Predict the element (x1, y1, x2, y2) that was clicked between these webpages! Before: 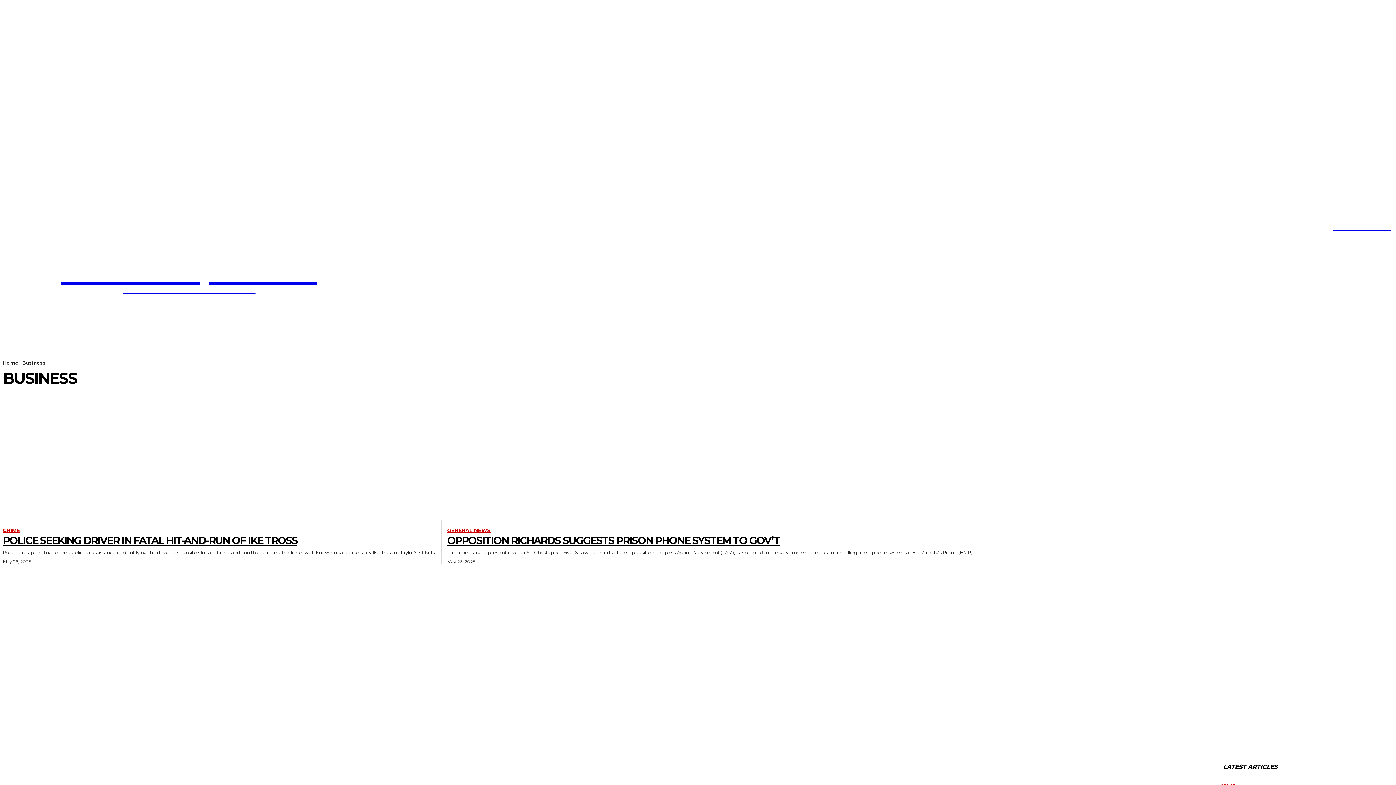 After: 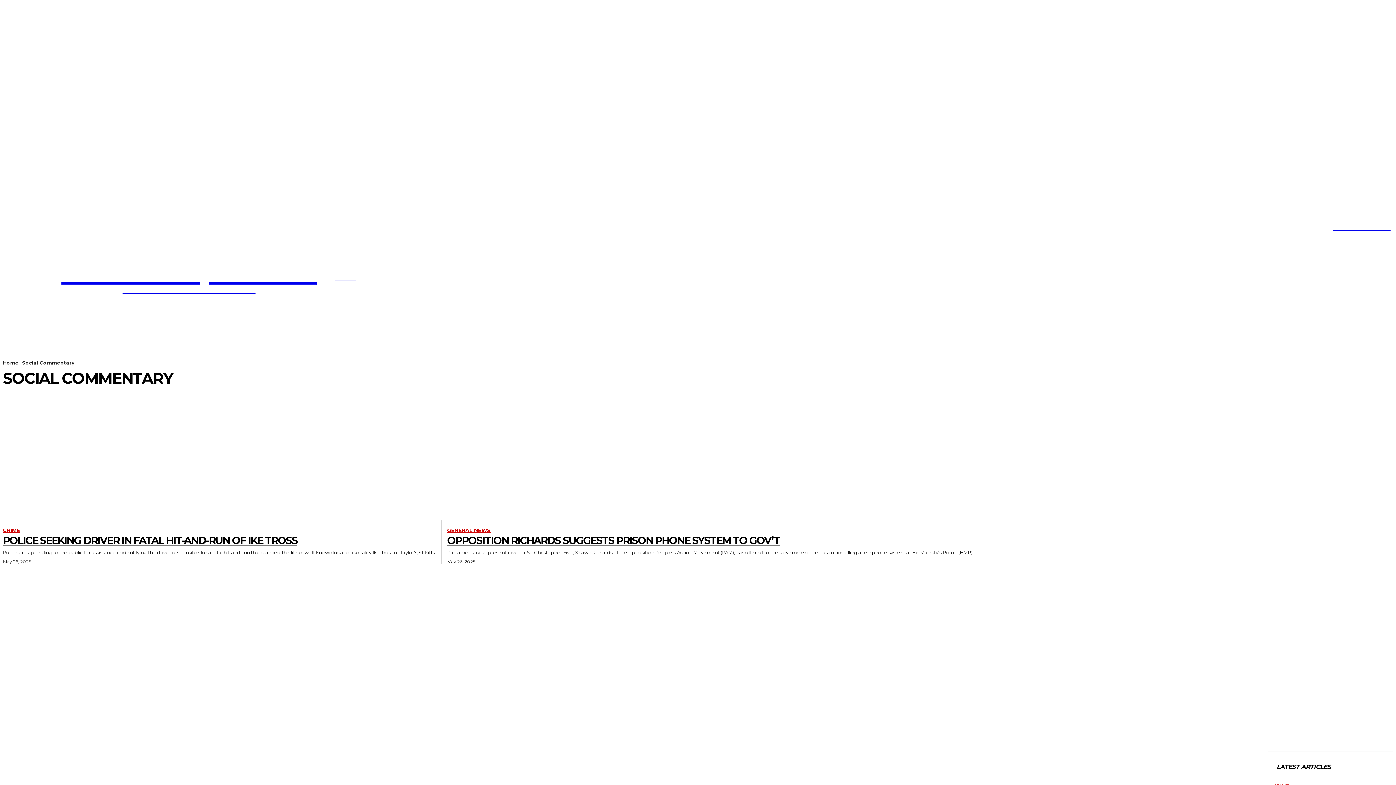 Action: bbox: (17, 483, 72, 491) label: SOCIAL COMMENTARY